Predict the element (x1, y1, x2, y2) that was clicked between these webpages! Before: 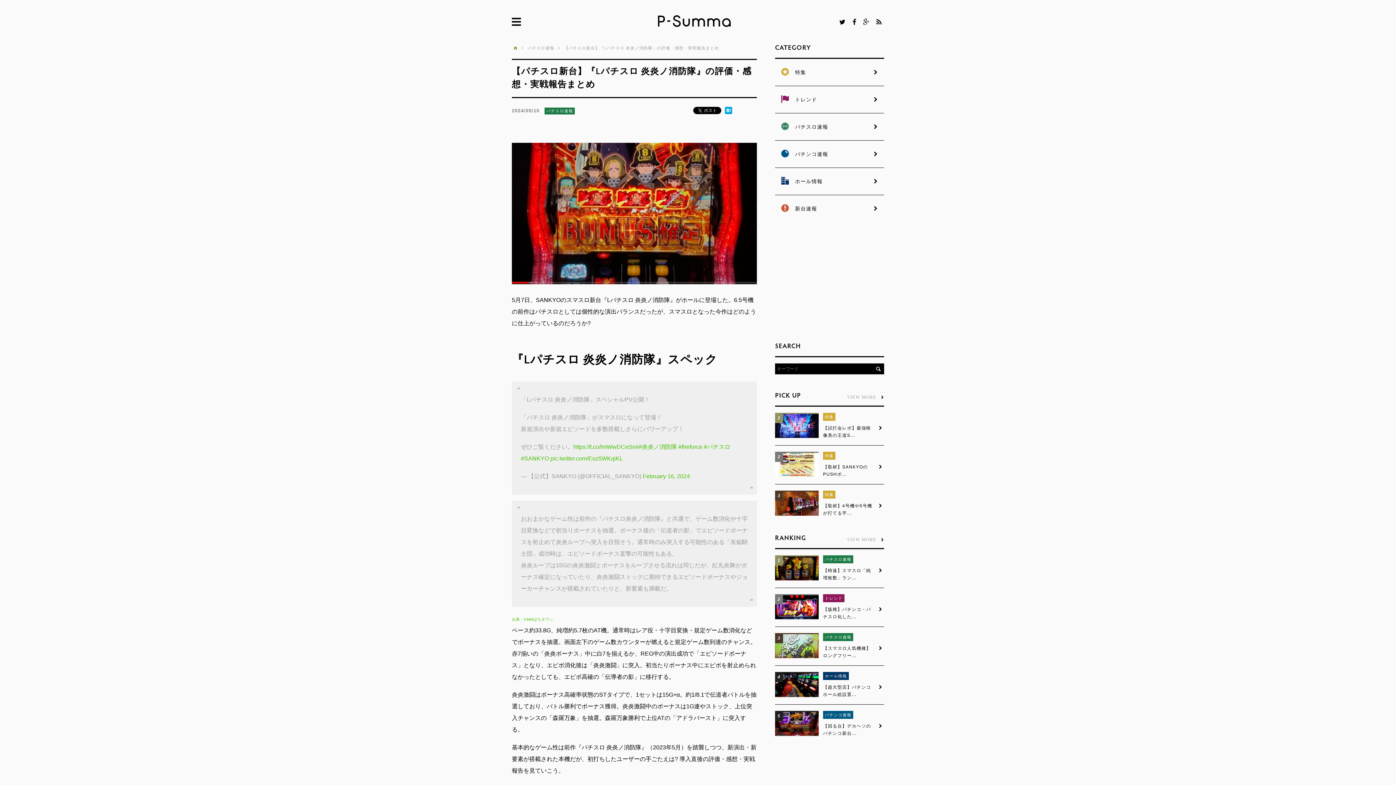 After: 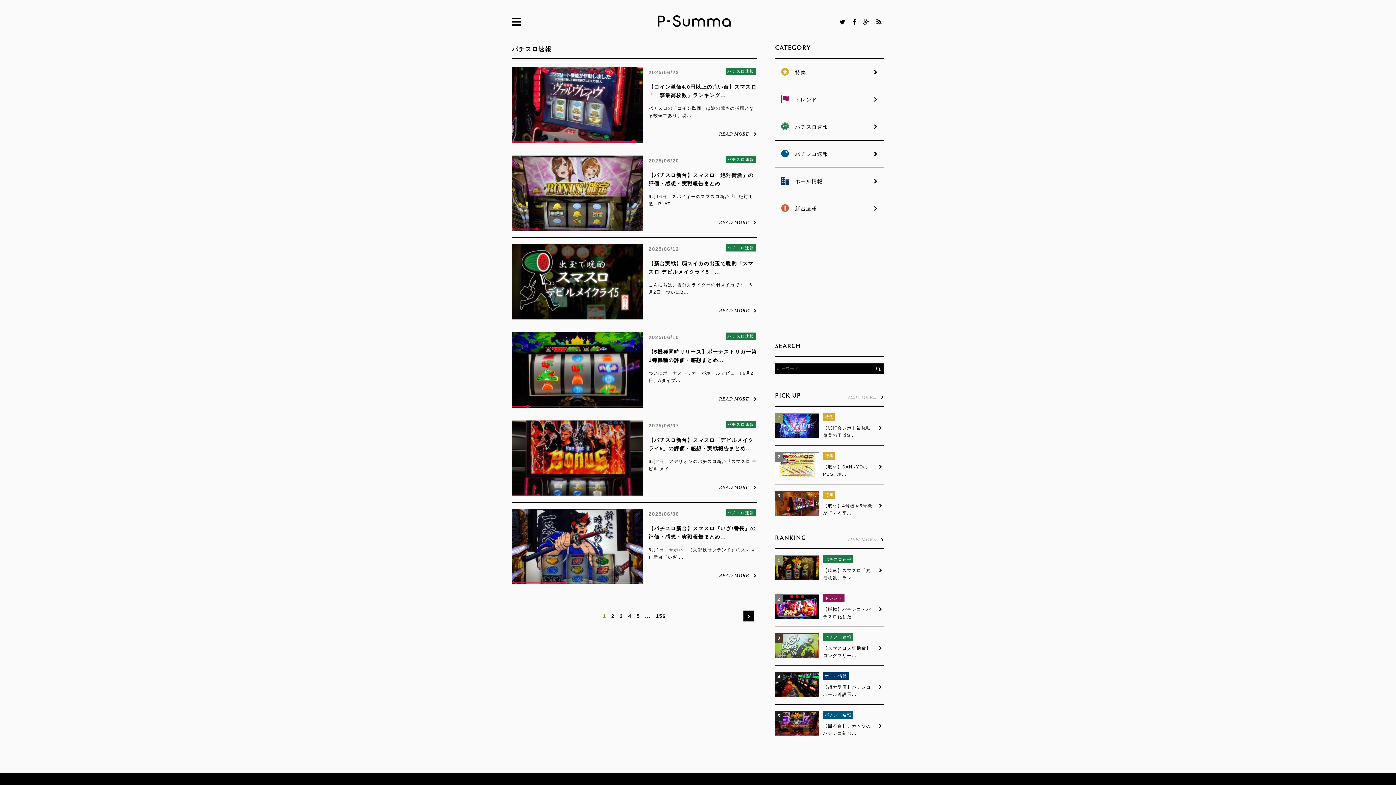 Action: bbox: (527, 45, 554, 50) label: パチスロ速報